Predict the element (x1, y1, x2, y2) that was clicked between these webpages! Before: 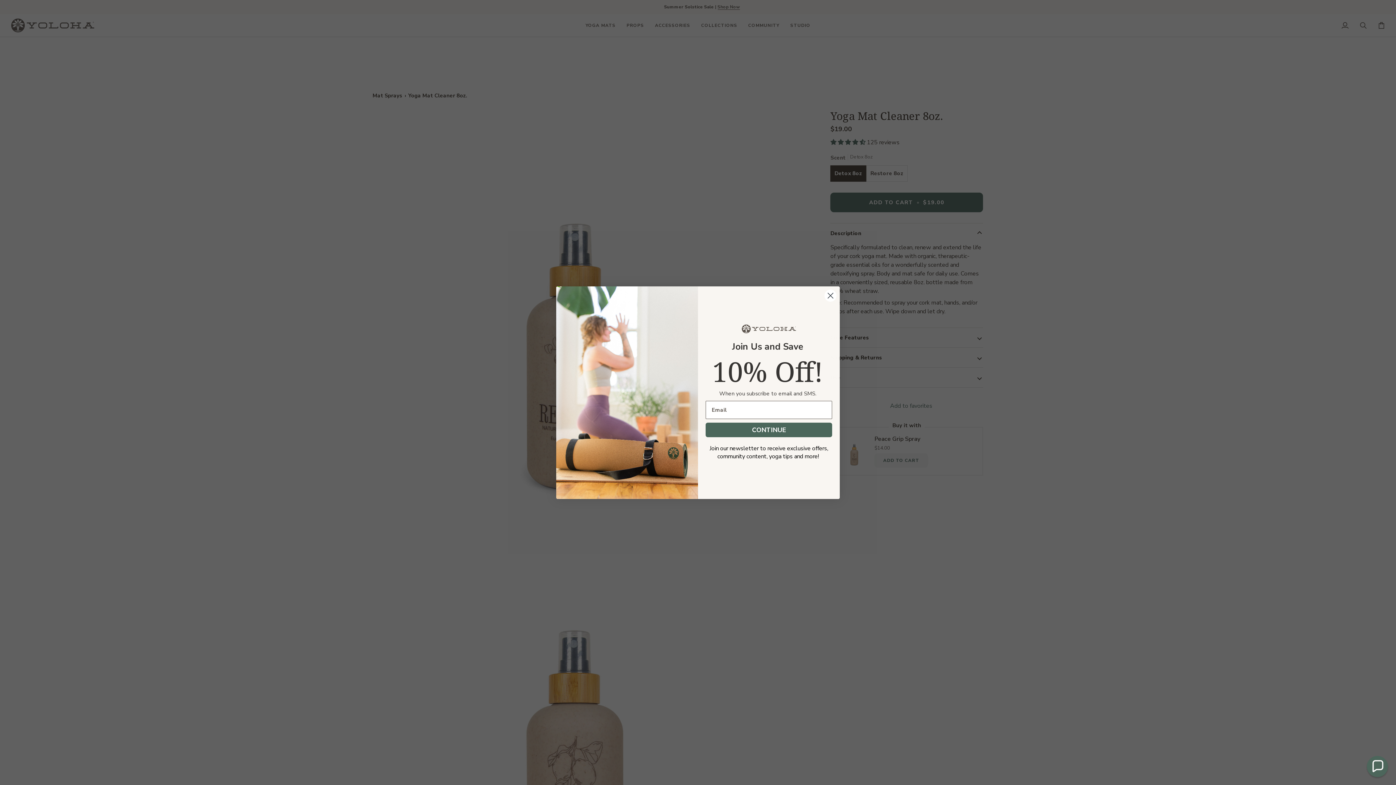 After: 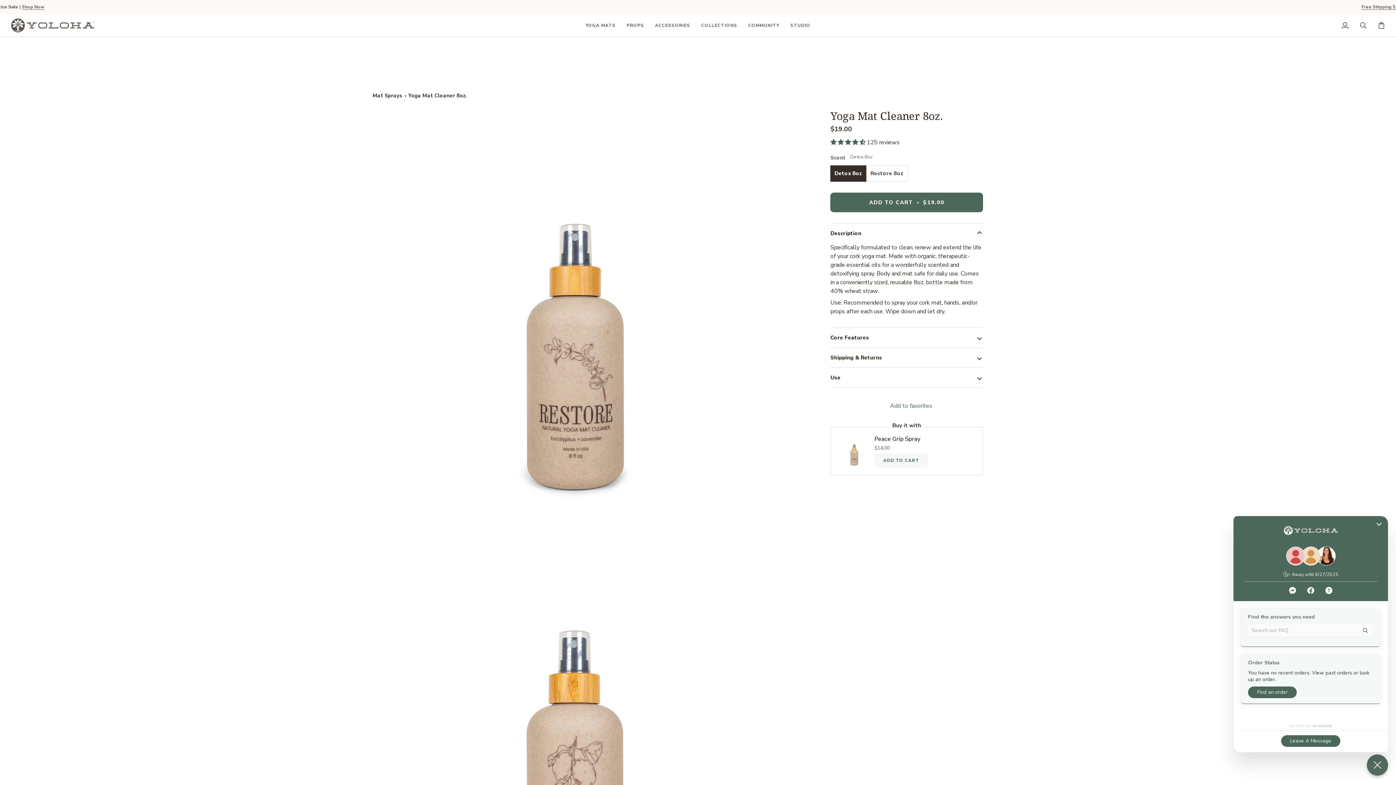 Action: bbox: (1367, 756, 1388, 777) label: Chat widget toggle